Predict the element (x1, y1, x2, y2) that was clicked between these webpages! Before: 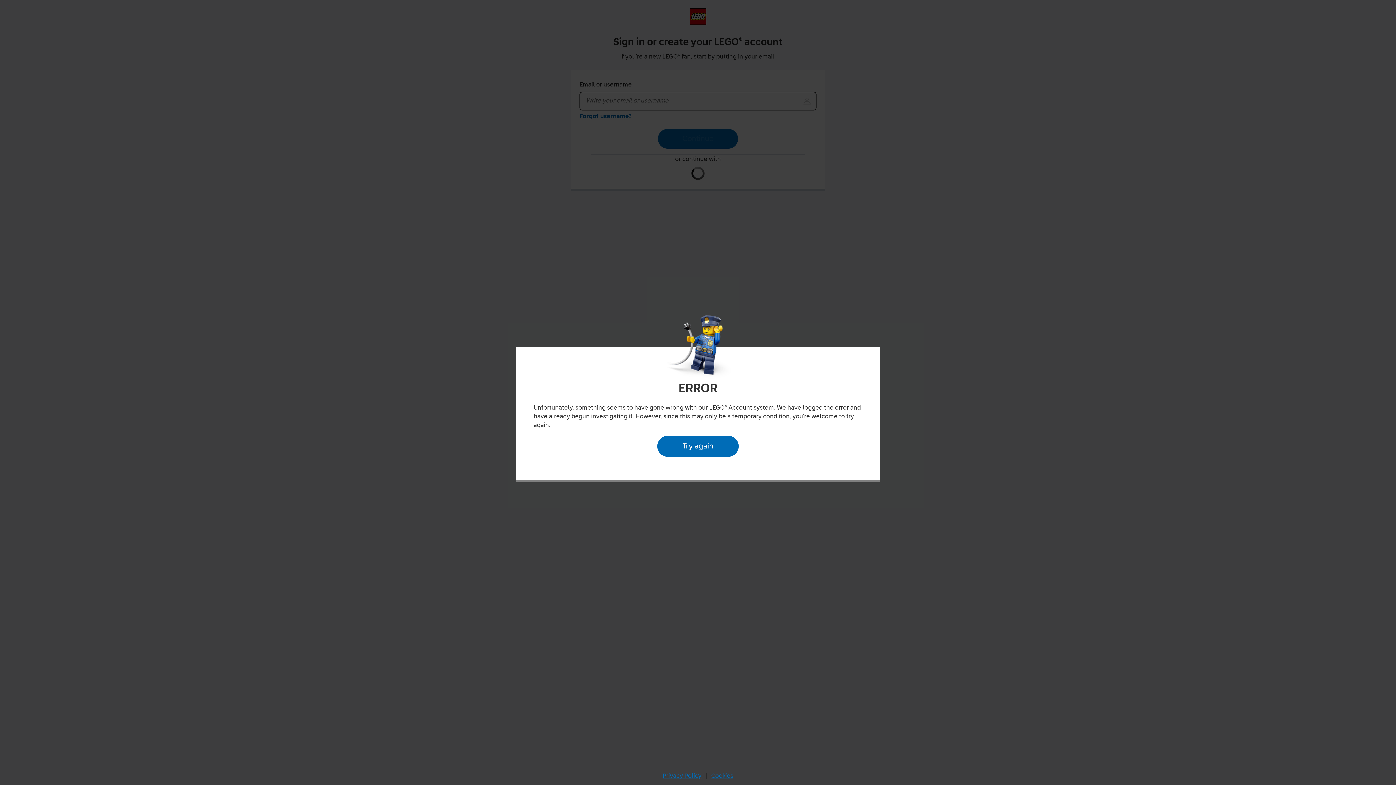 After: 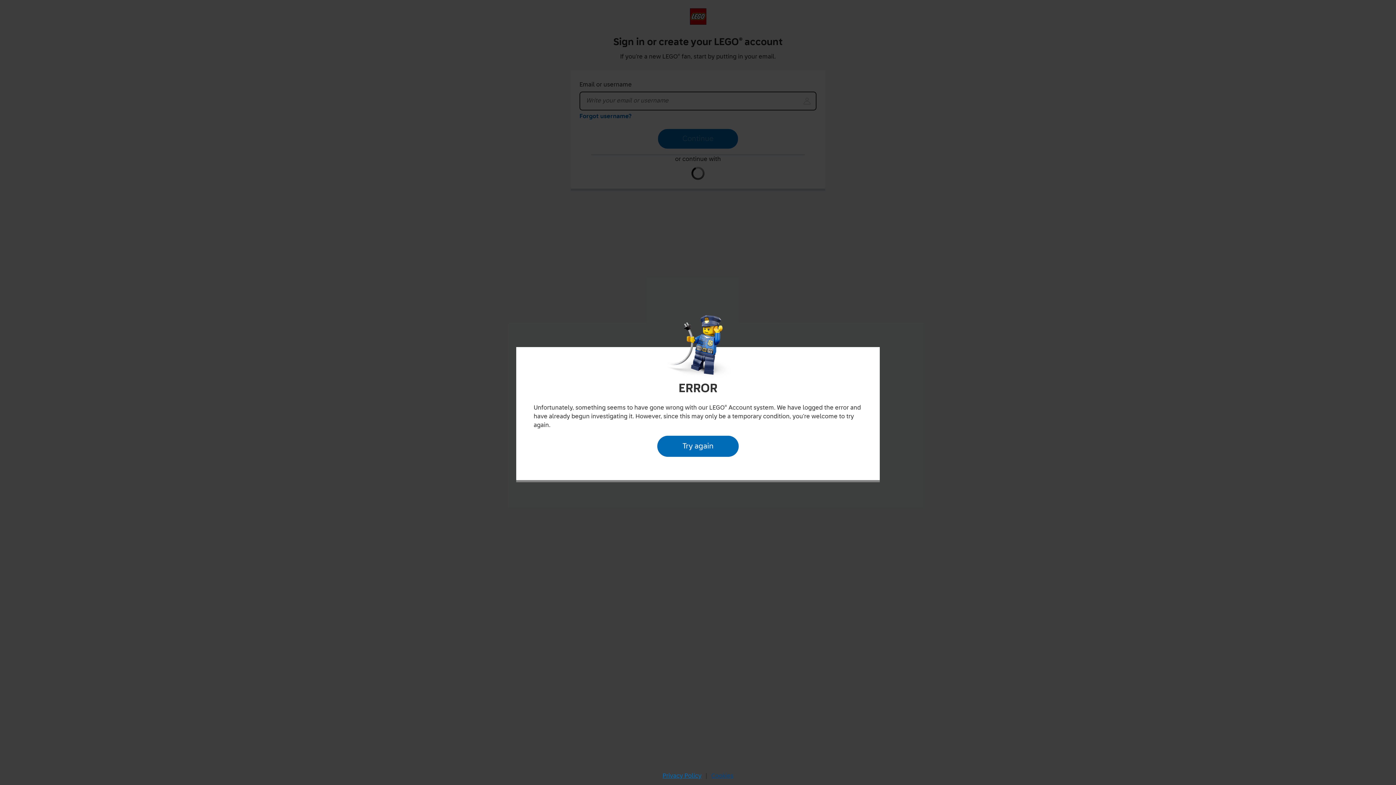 Action: label: Cookies bbox: (709, 770, 735, 782)